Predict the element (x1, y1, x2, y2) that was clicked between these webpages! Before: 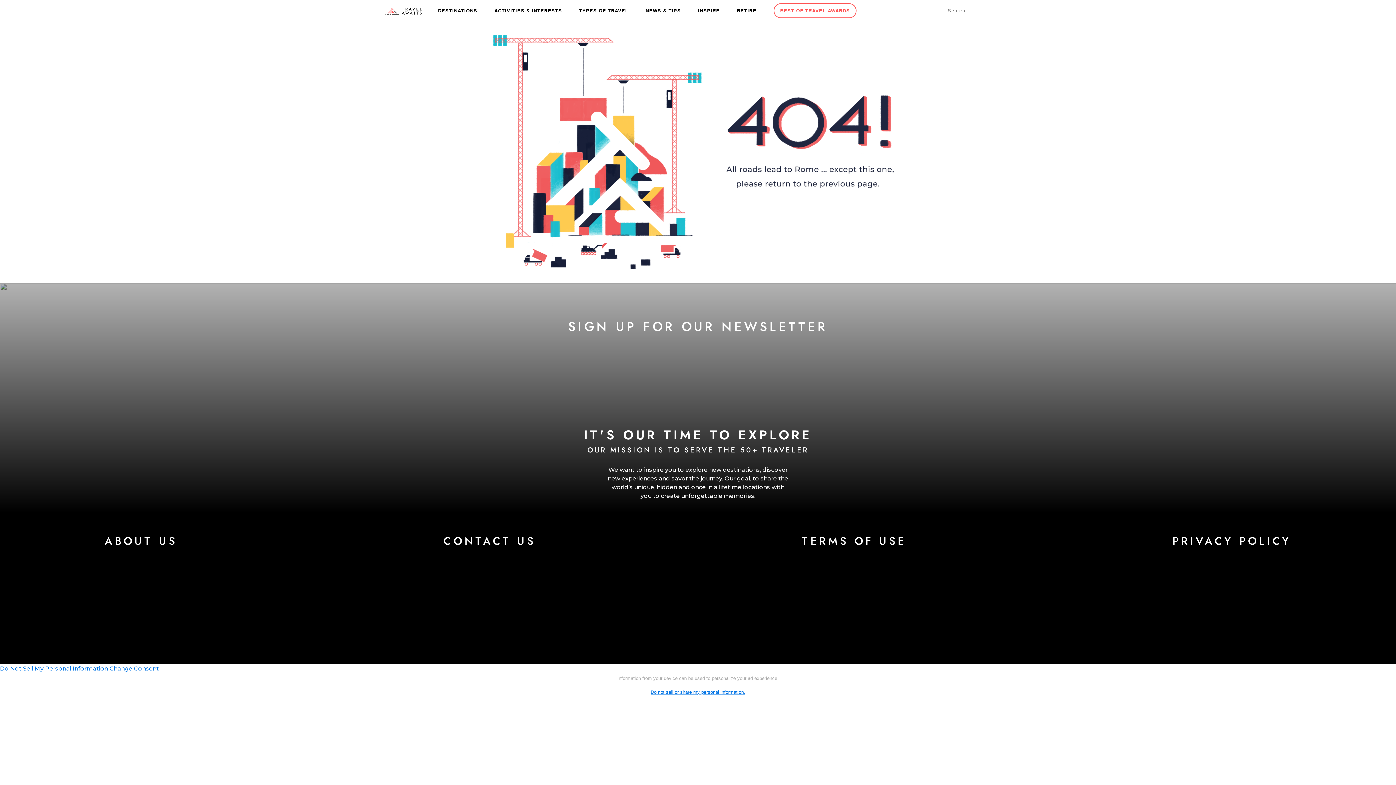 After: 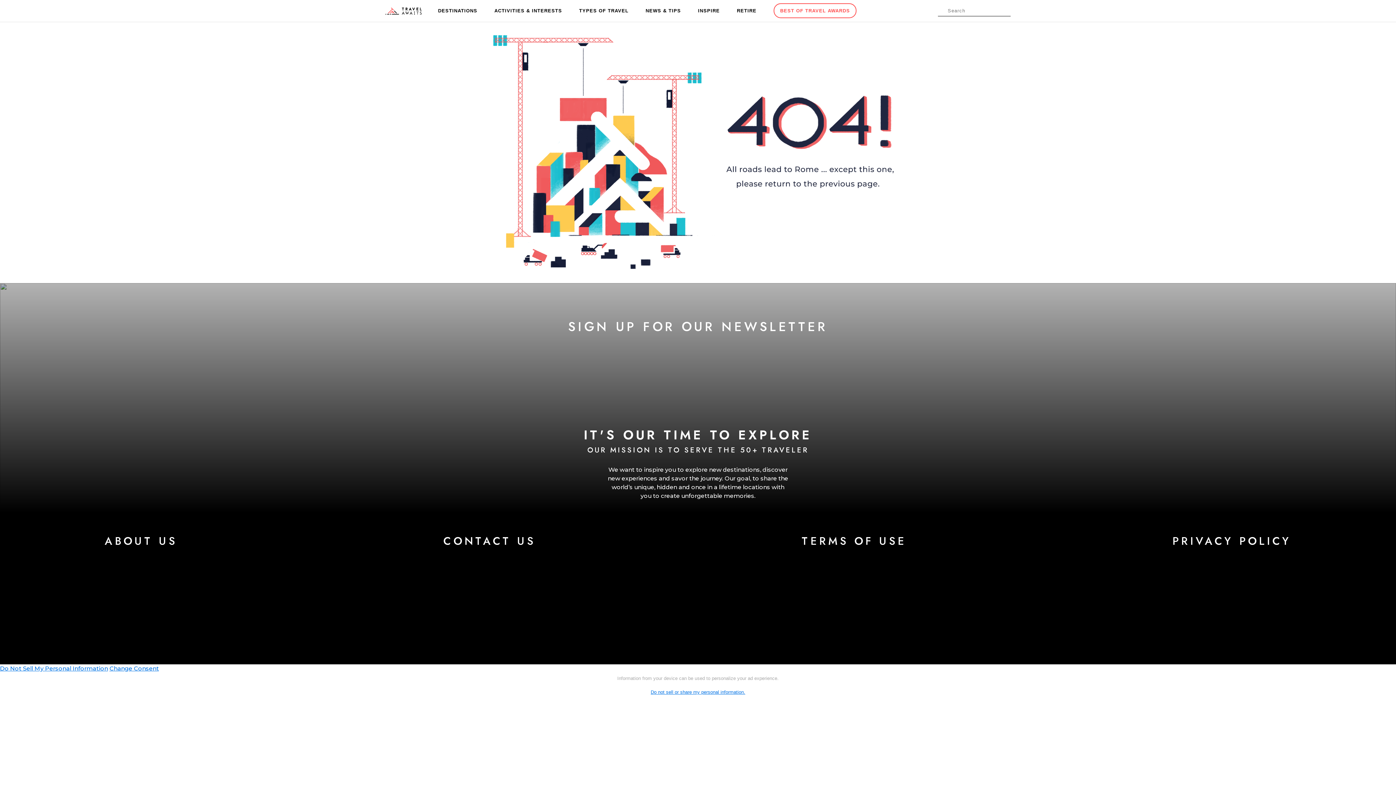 Action: bbox: (685, 572, 696, 584)